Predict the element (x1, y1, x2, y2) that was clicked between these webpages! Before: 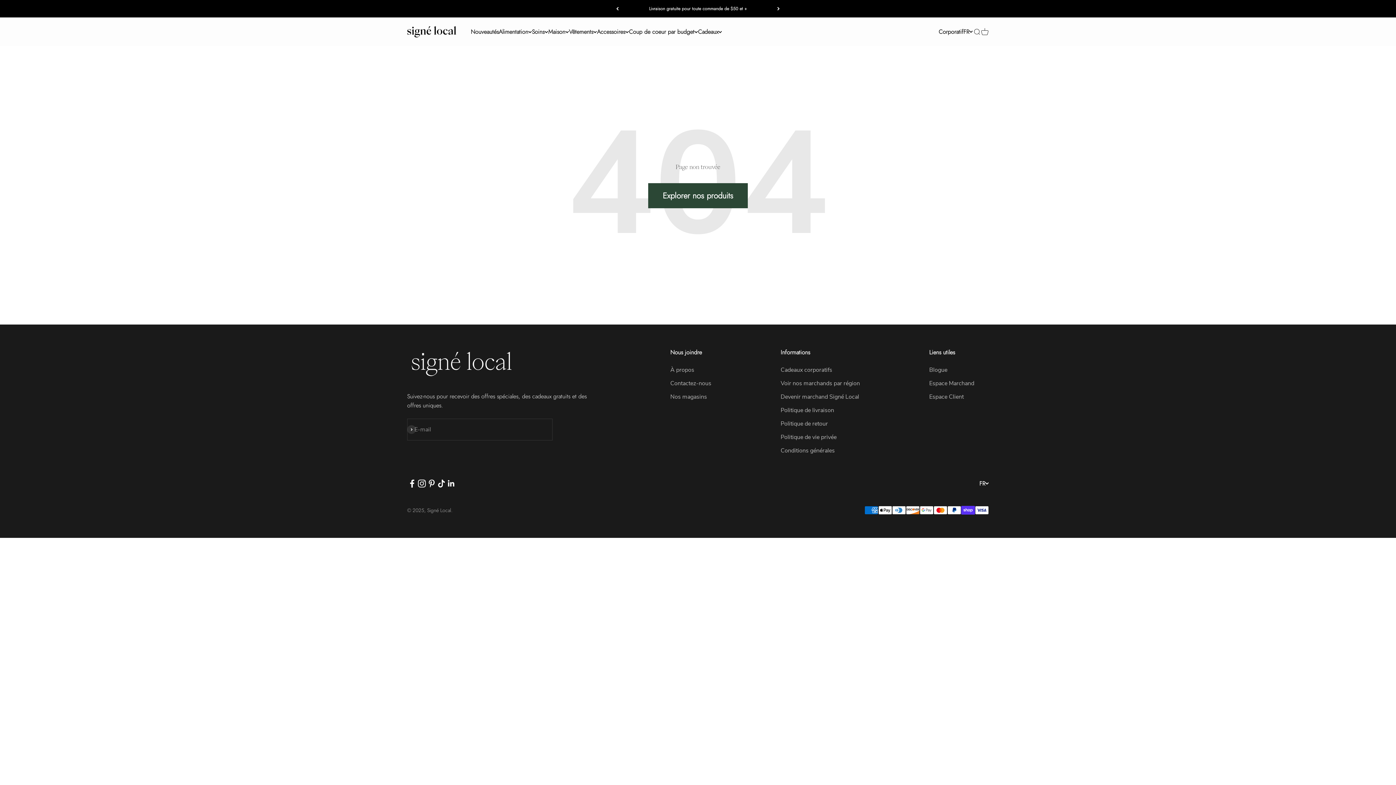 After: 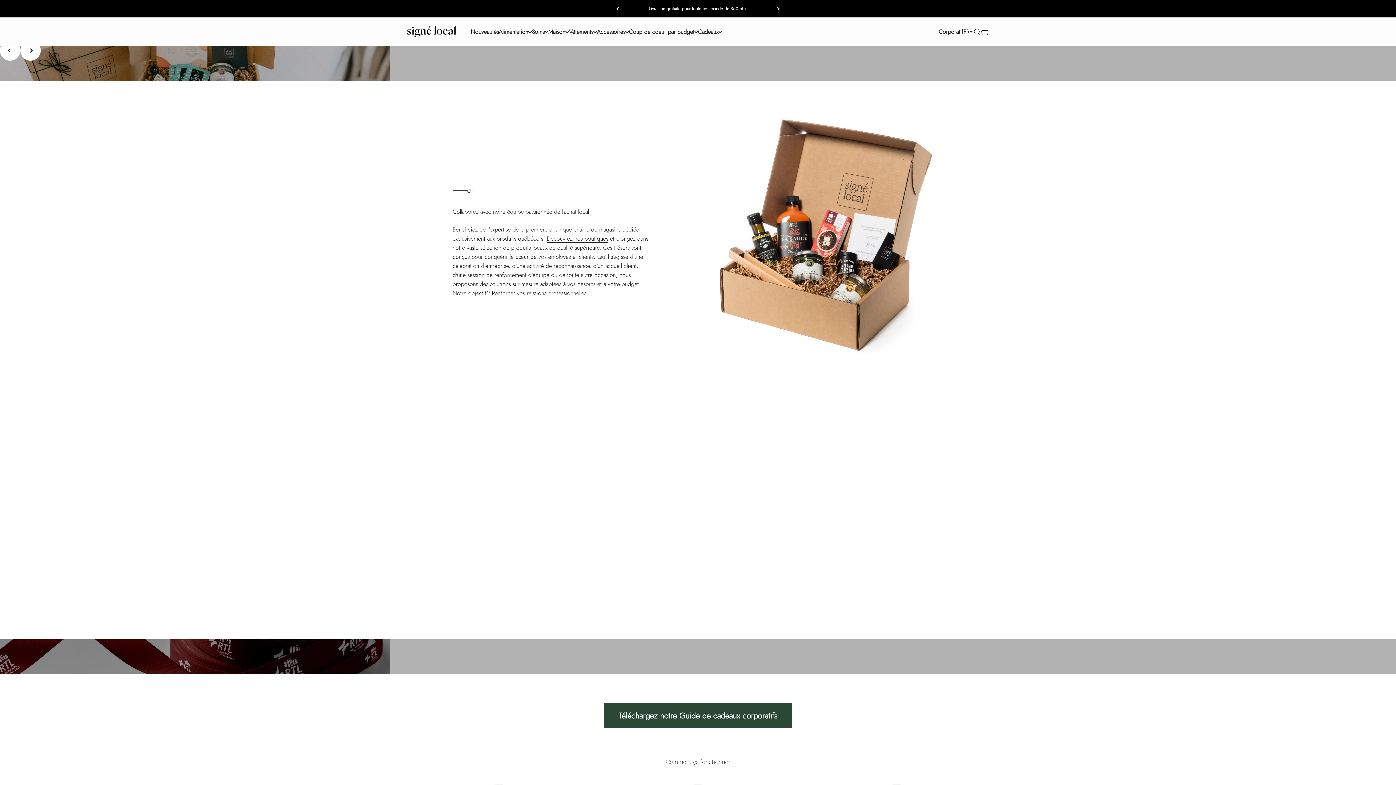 Action: bbox: (780, 365, 832, 375) label: Cadeaux corporatifs